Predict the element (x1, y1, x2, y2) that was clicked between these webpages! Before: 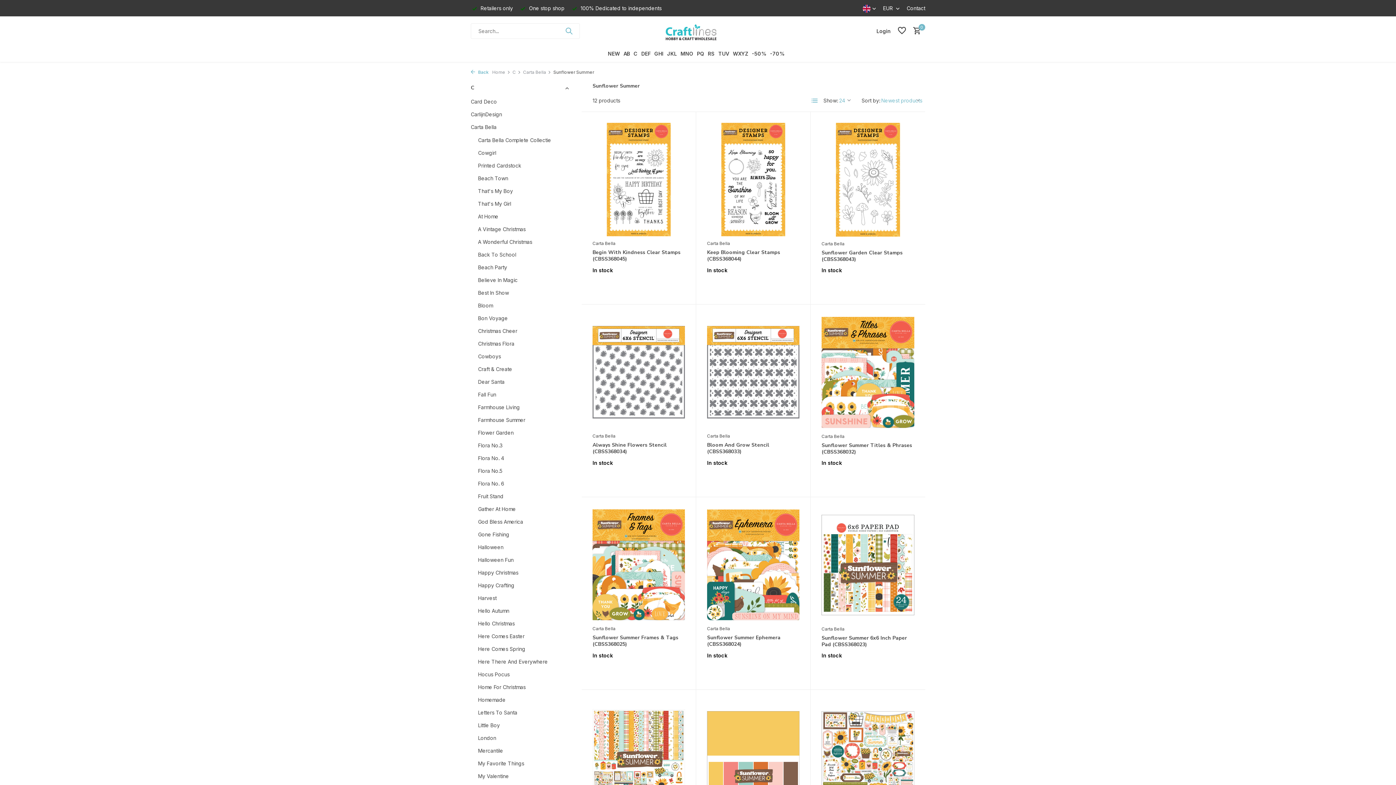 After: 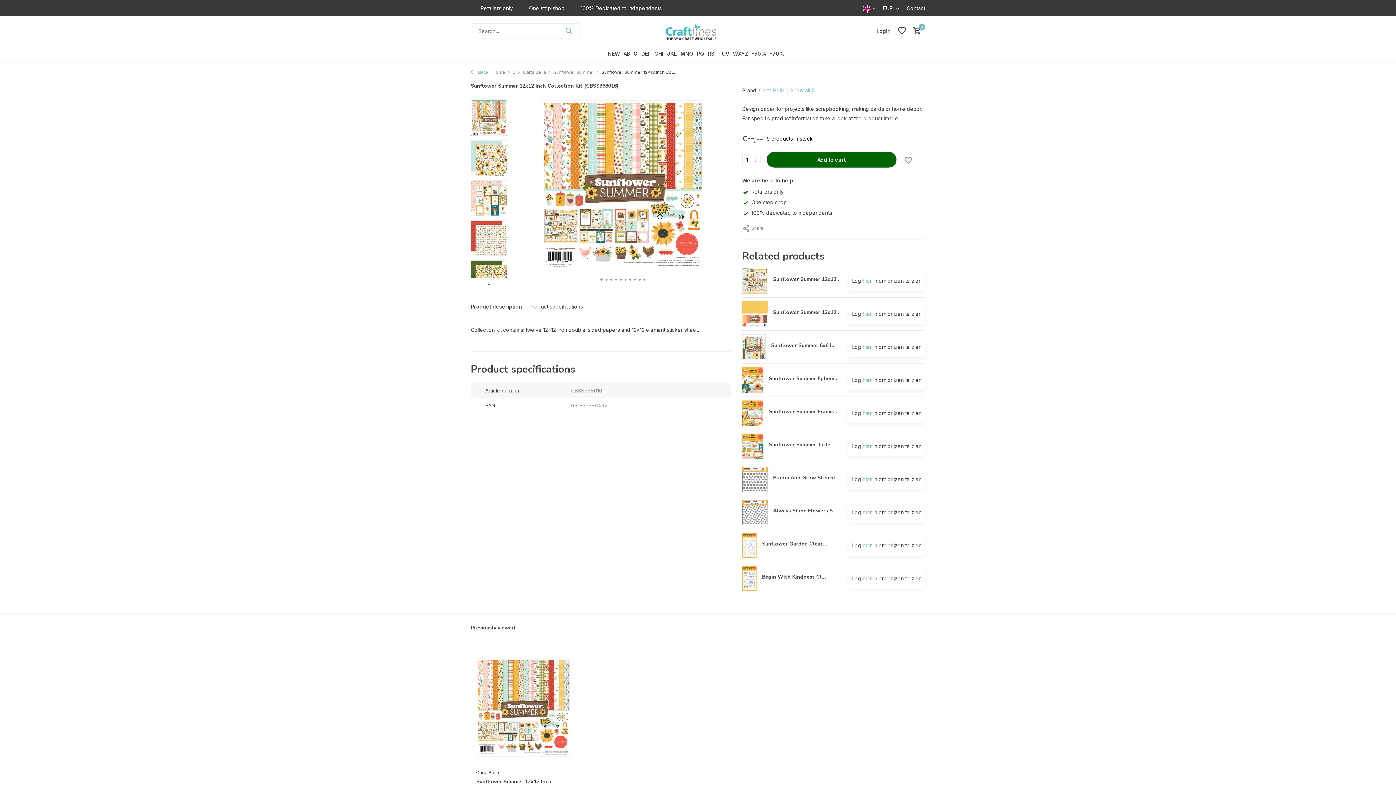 Action: bbox: (592, 701, 685, 814)